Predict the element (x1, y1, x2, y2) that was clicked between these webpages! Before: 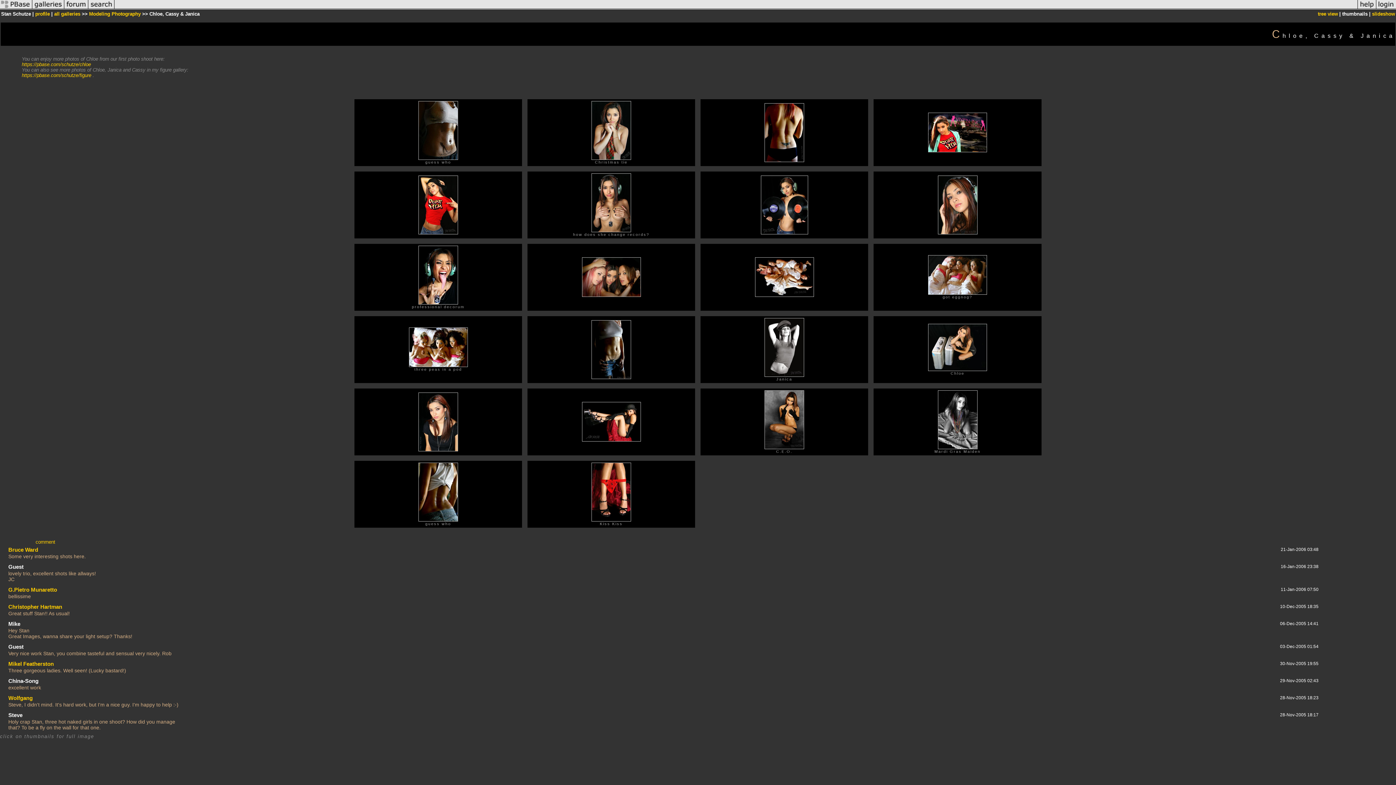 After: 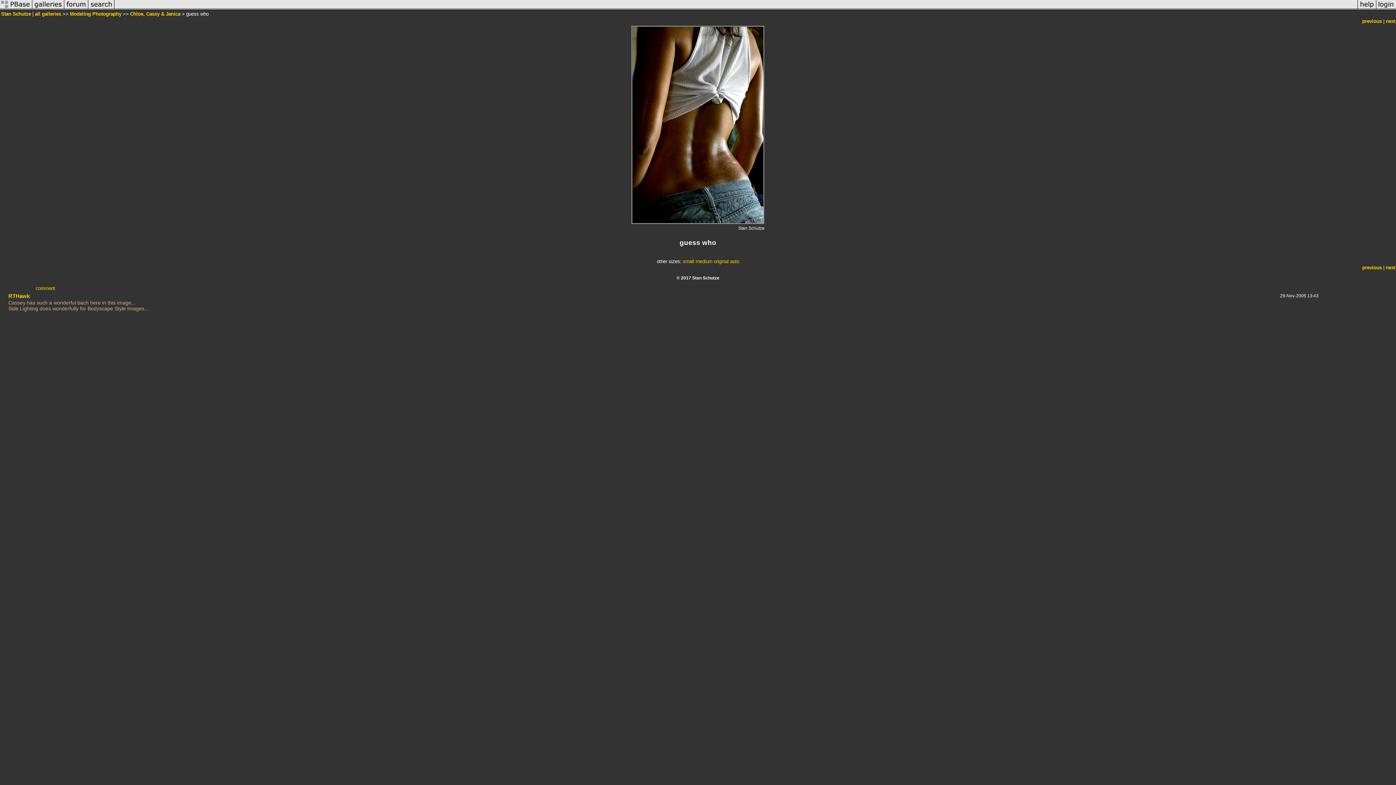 Action: bbox: (418, 517, 458, 522)